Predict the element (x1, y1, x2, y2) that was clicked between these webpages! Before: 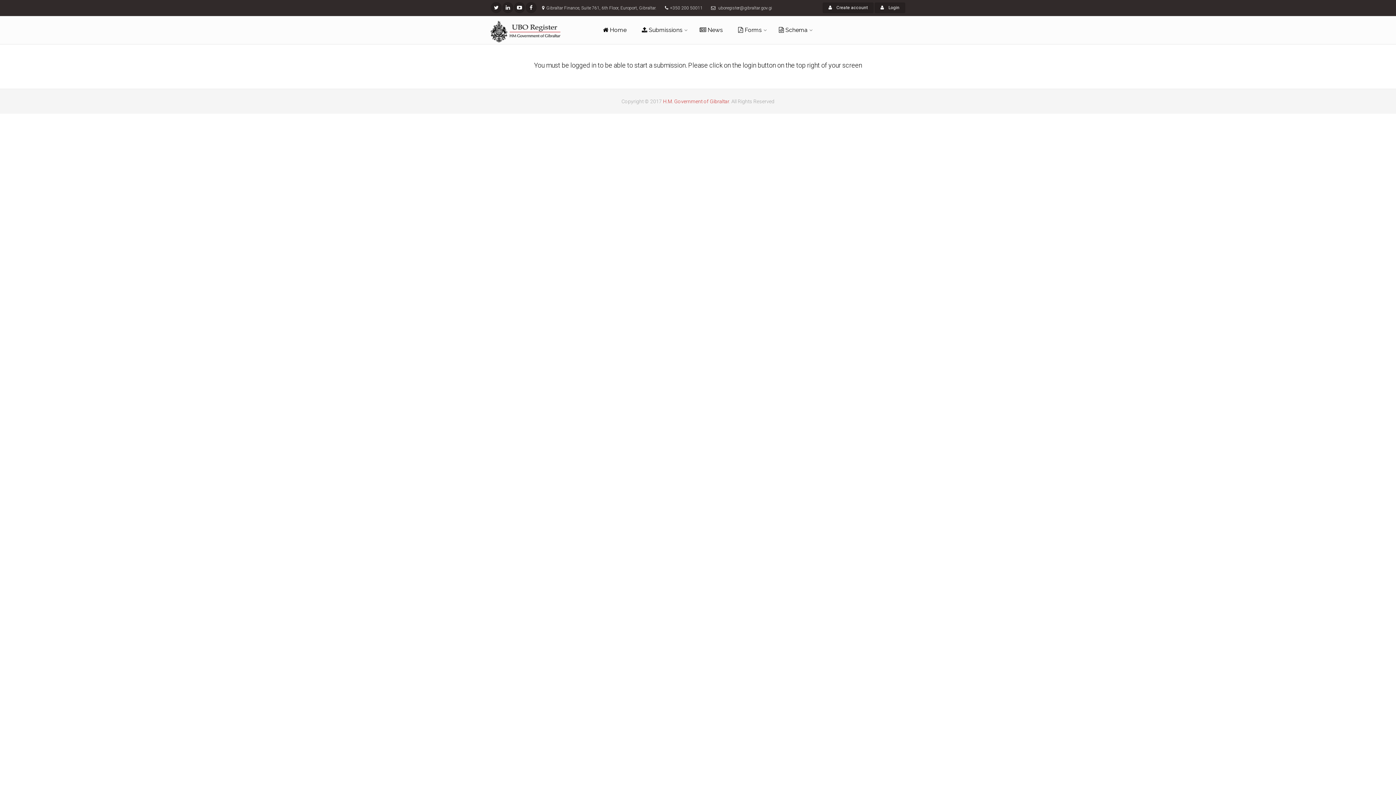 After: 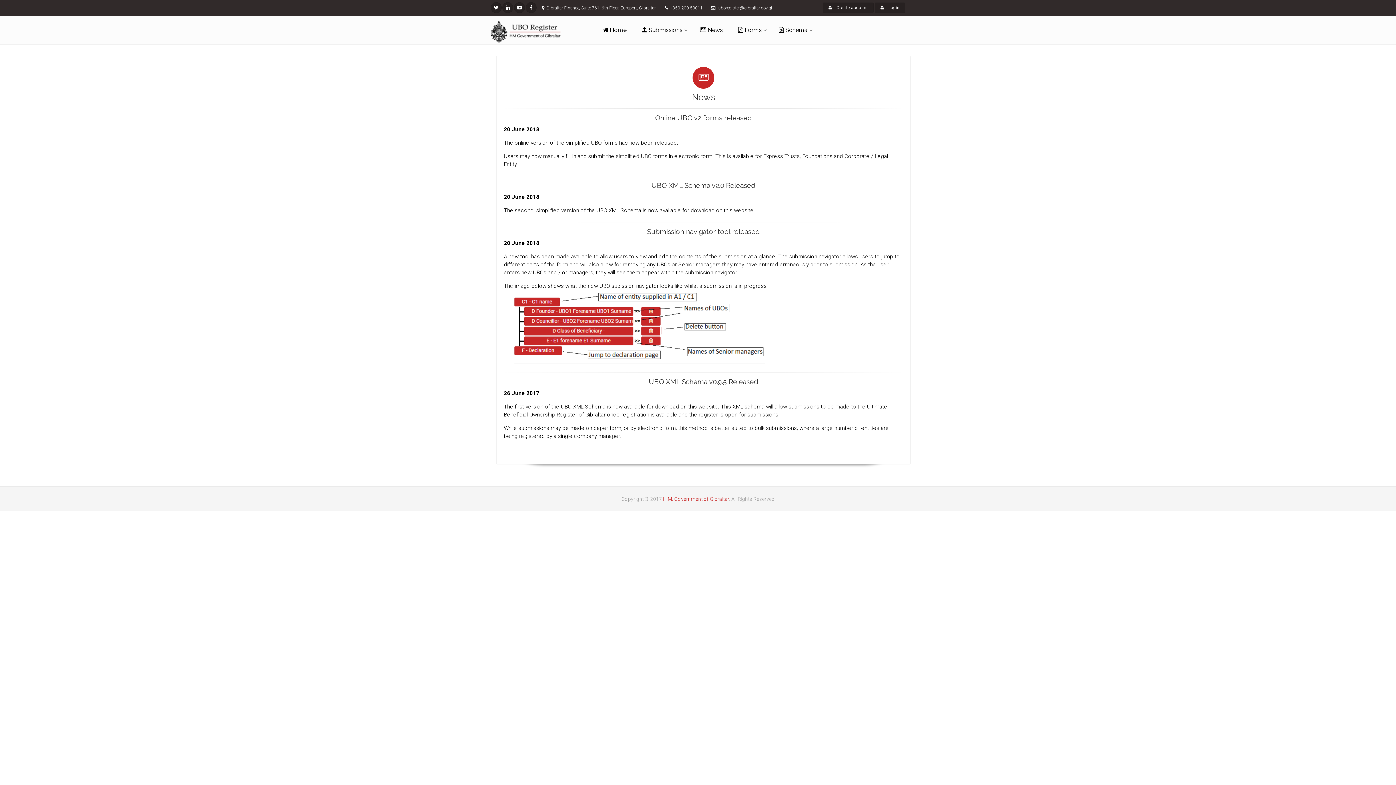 Action: bbox: (694, 16, 728, 44) label:  News